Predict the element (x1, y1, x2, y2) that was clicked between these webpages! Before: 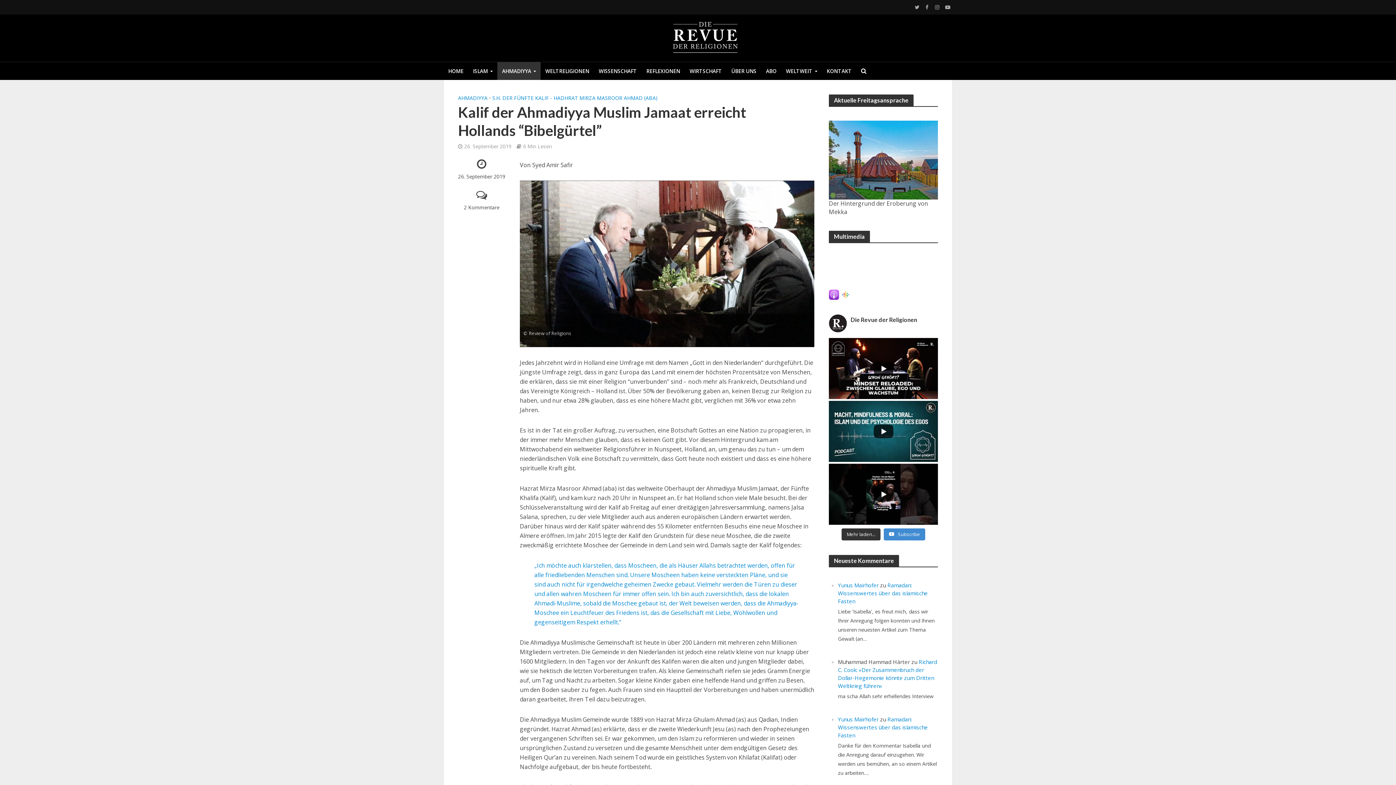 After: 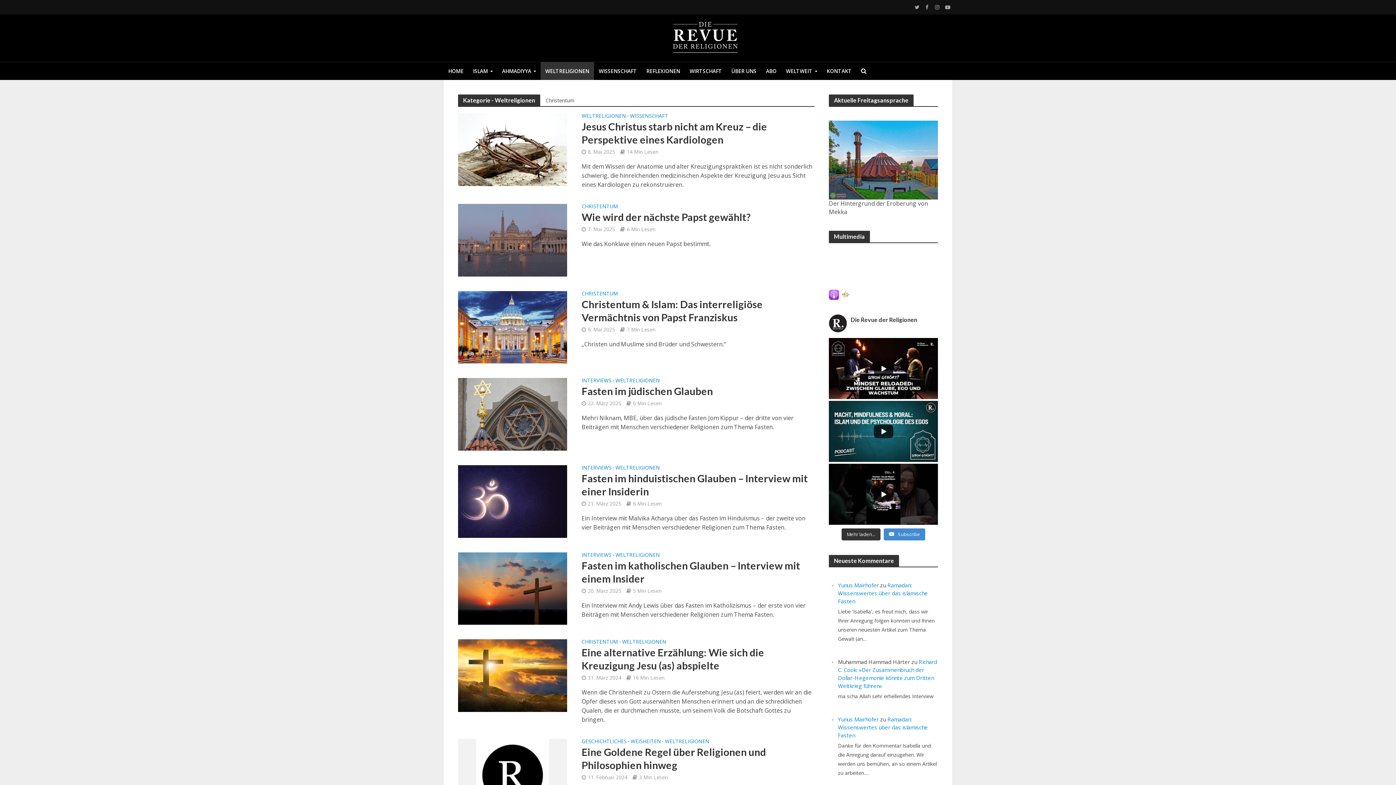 Action: bbox: (540, 62, 594, 80) label: WELTRELIGIONEN